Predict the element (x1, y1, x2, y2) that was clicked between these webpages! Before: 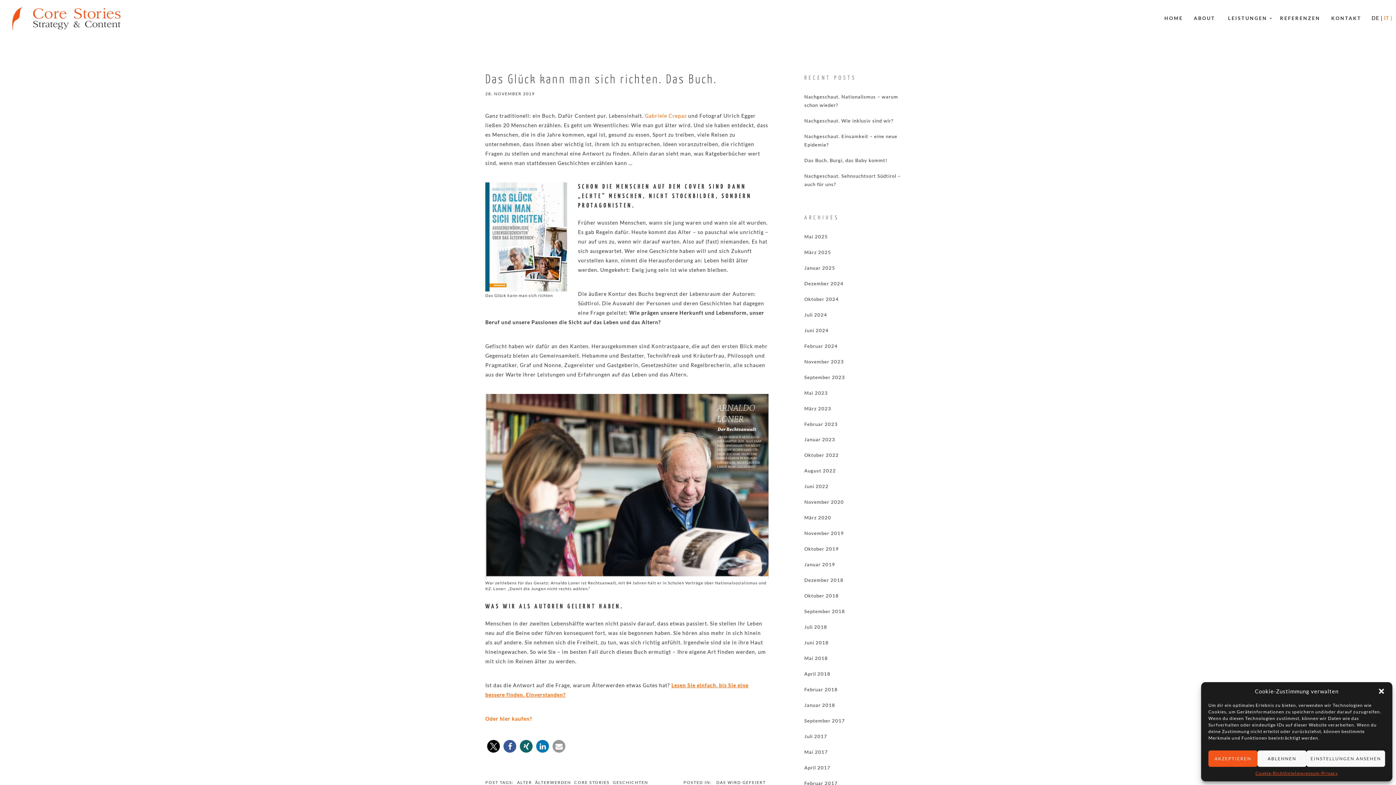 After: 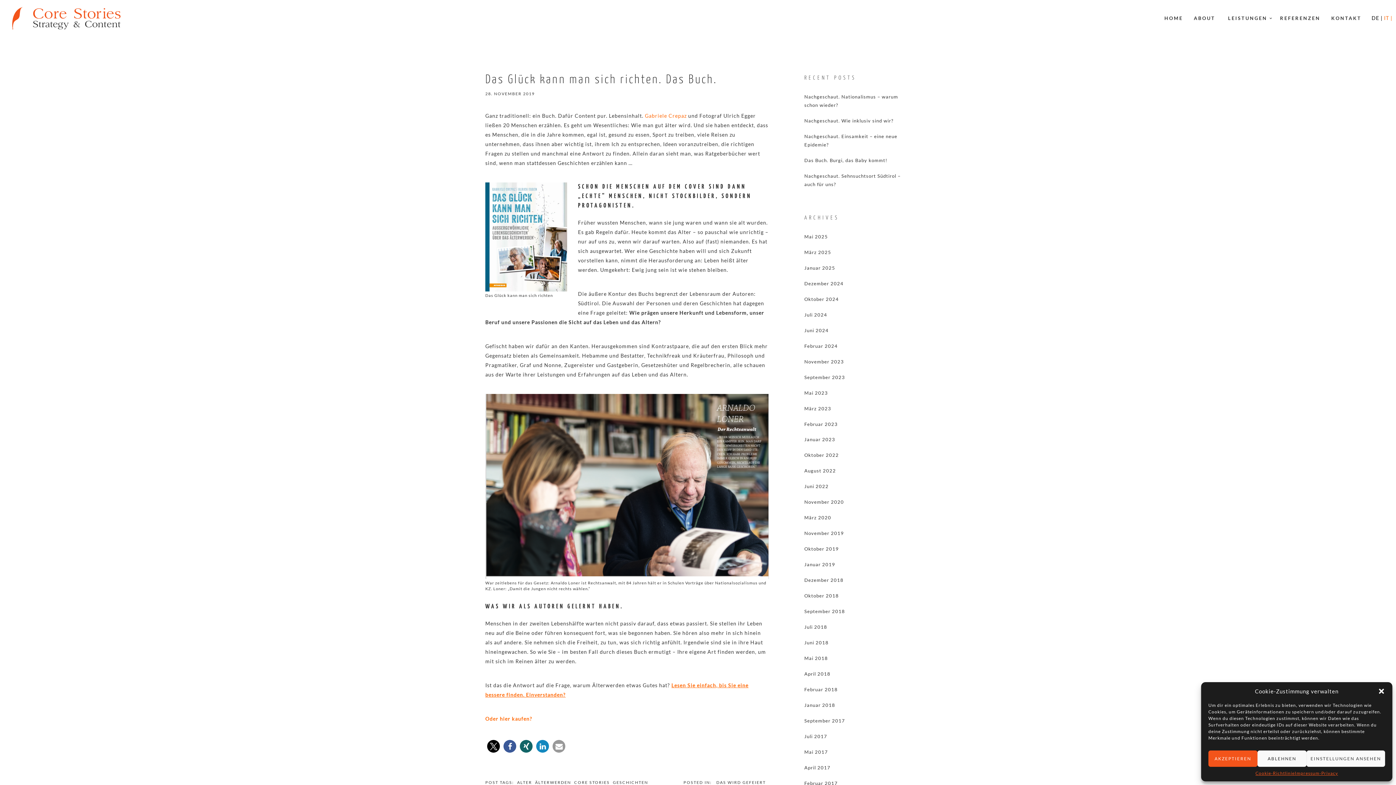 Action: bbox: (536, 740, 549, 753) label: Bei LinkedIn teilen